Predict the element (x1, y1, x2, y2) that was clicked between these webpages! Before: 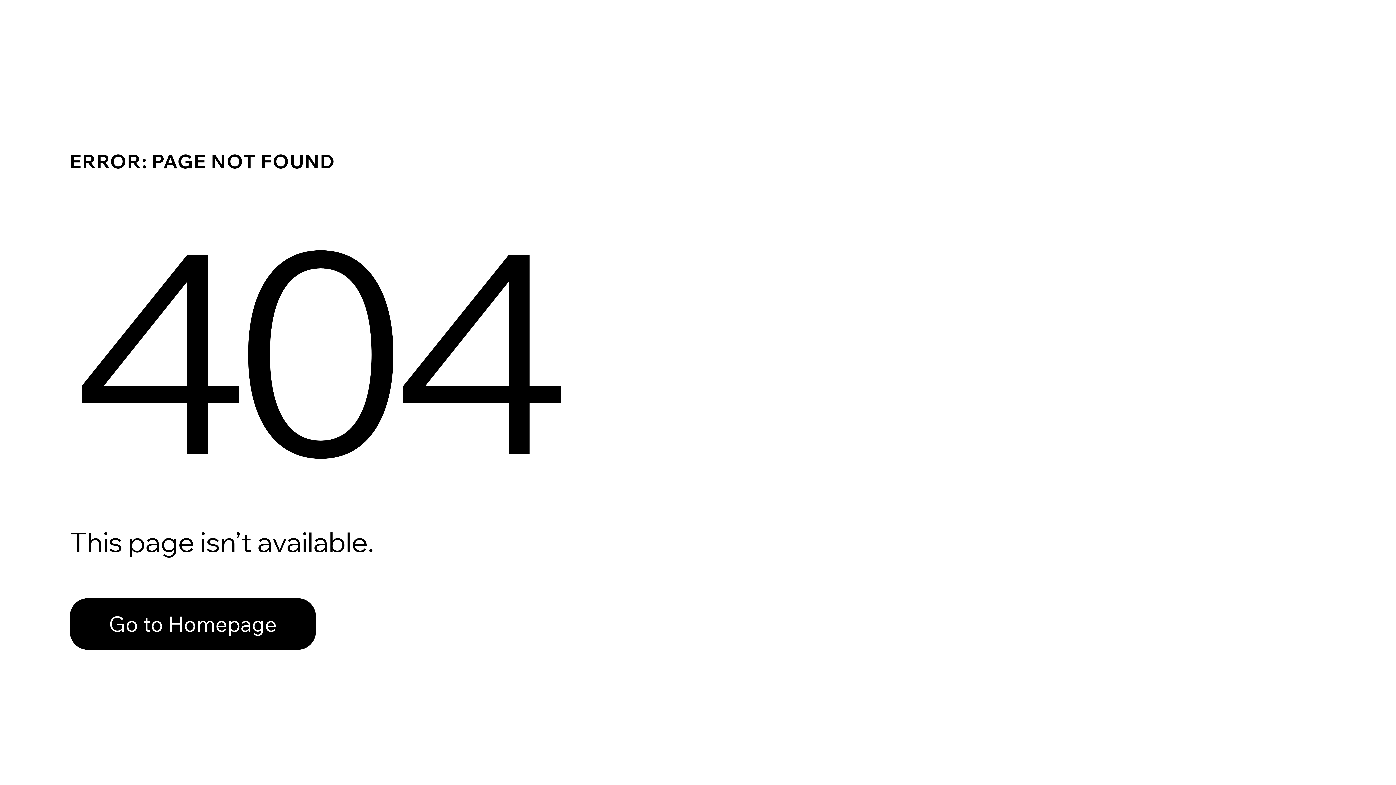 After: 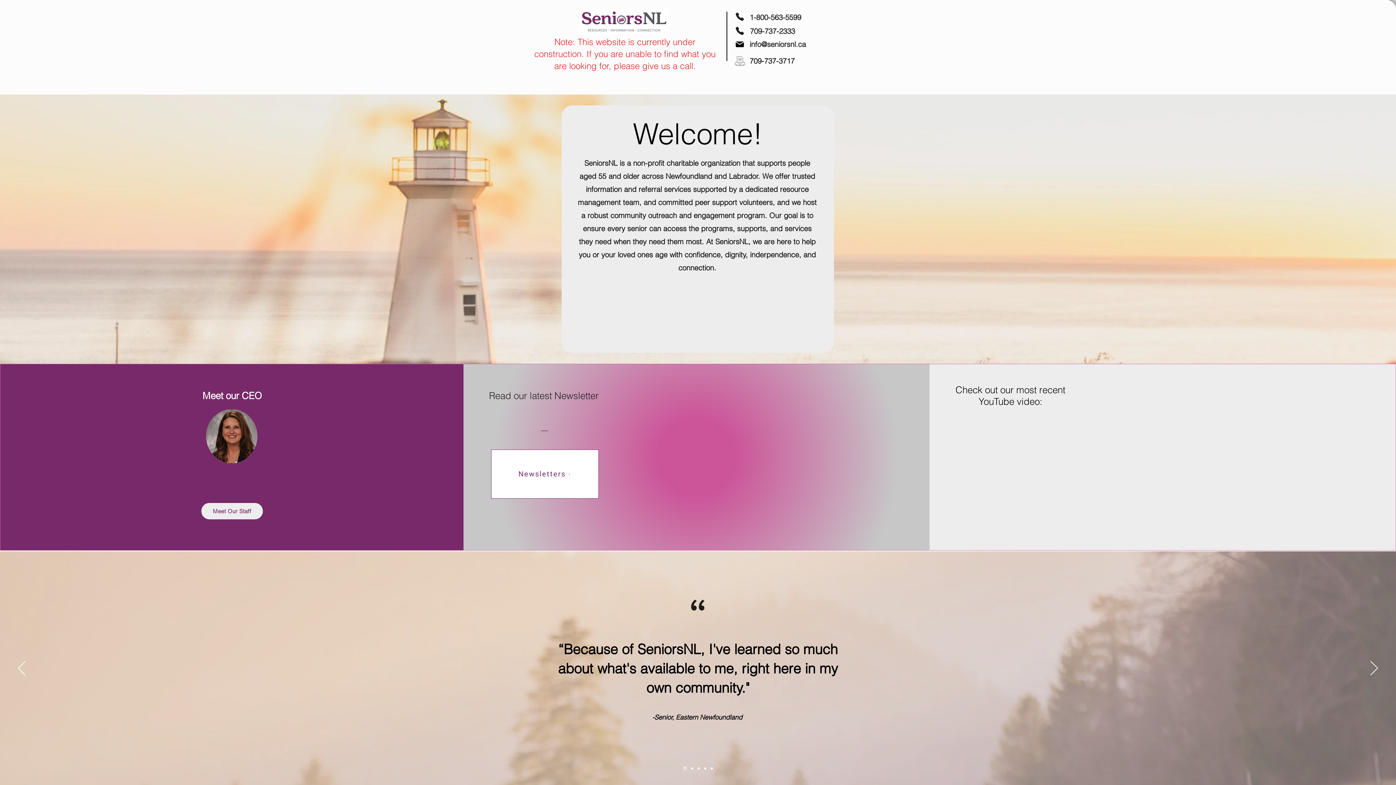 Action: bbox: (69, 582, 768, 659) label: Go to Homepage